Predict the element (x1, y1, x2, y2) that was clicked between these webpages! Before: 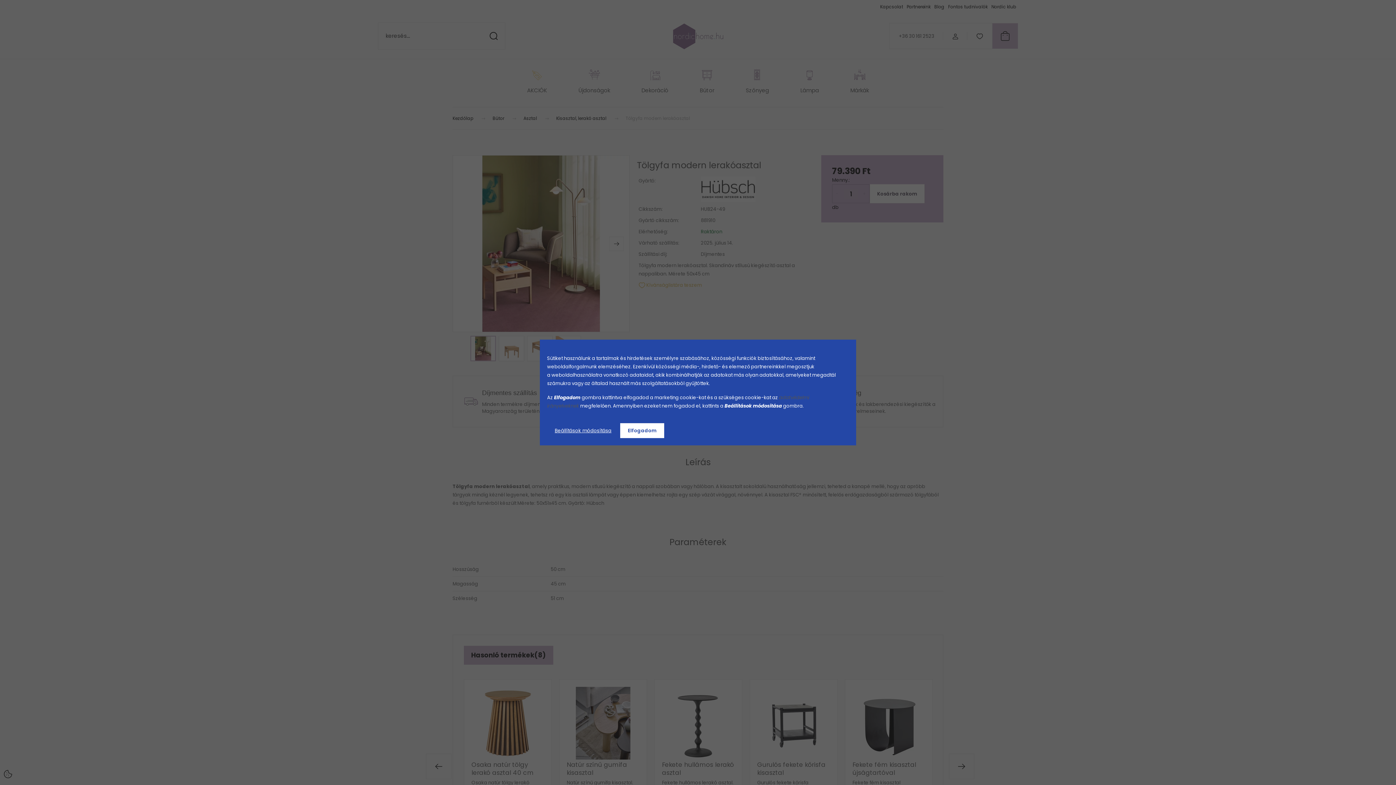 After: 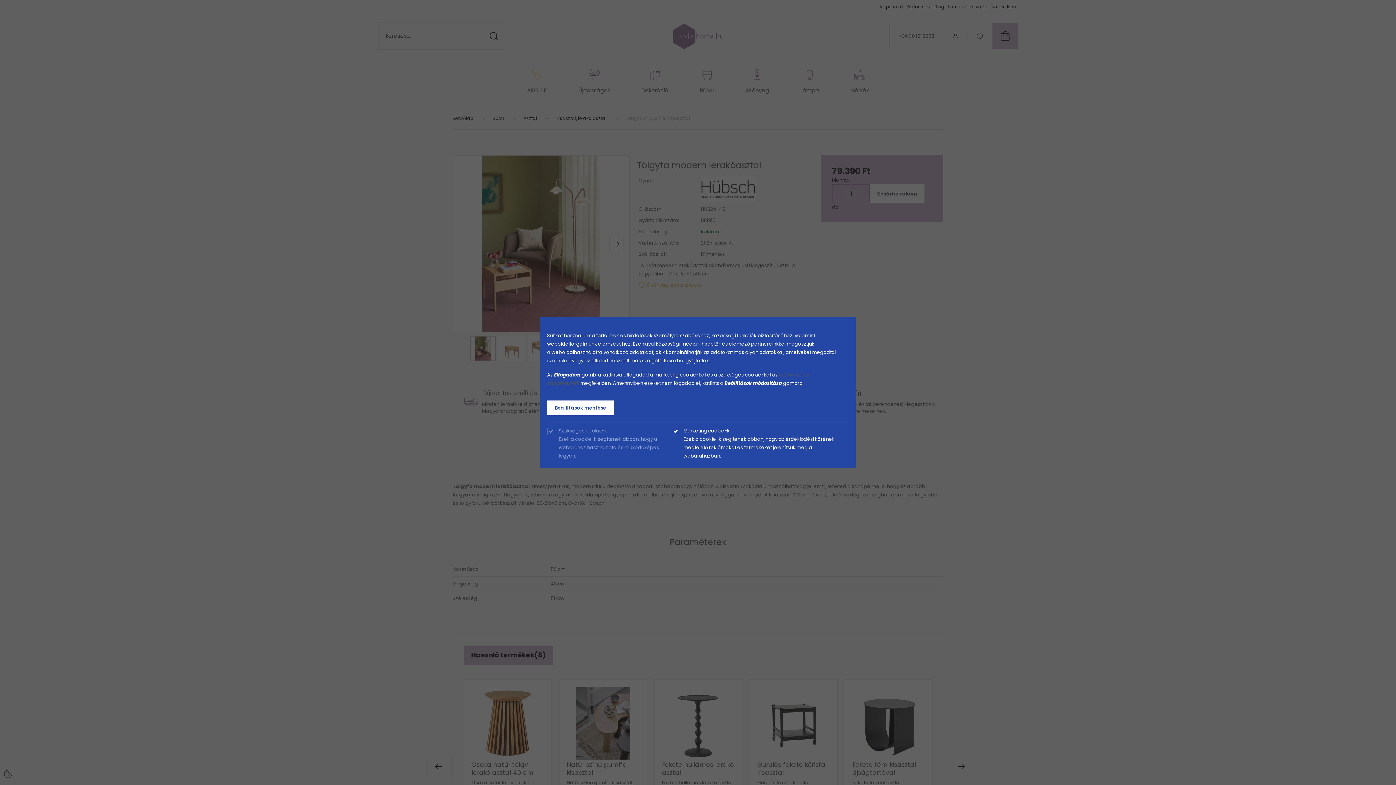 Action: label: Beállítások módosítása bbox: (547, 423, 619, 438)